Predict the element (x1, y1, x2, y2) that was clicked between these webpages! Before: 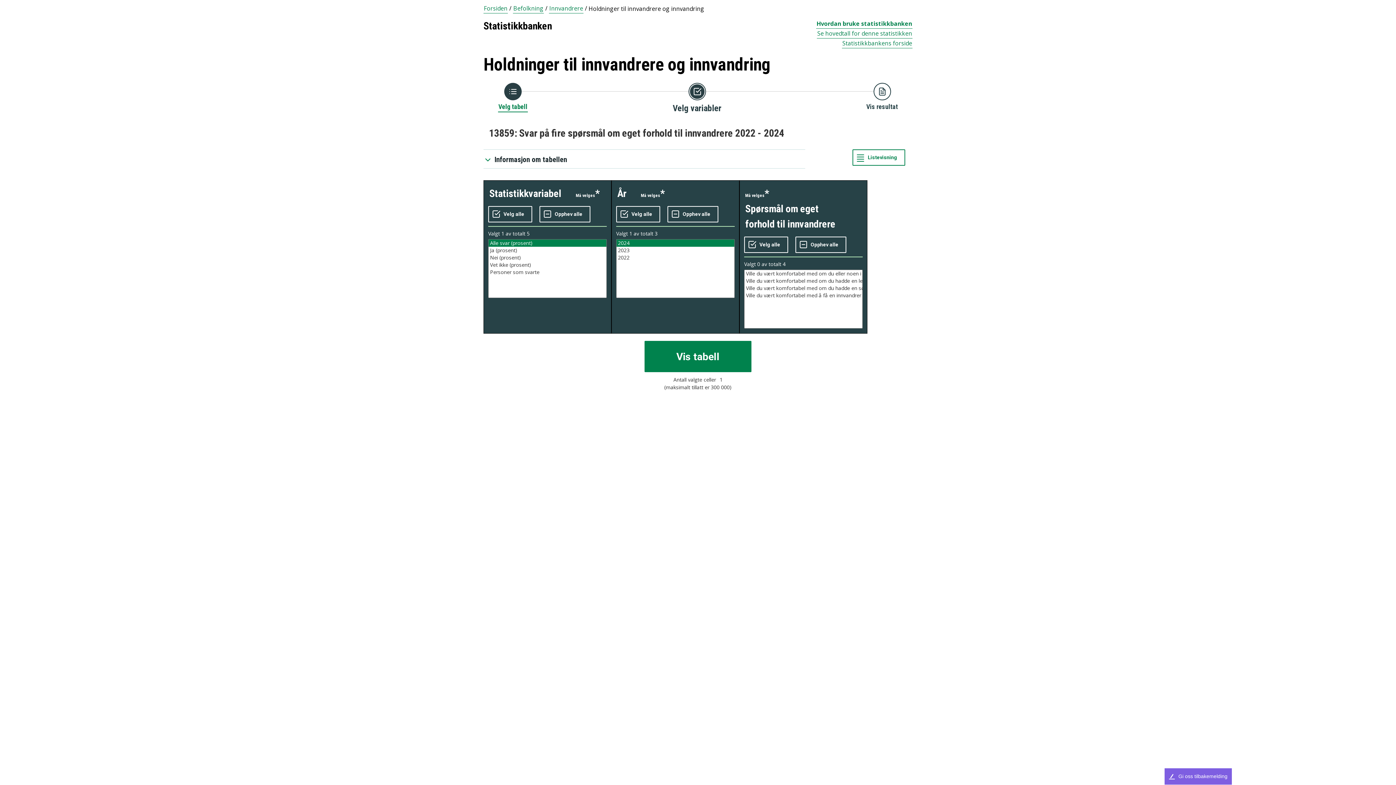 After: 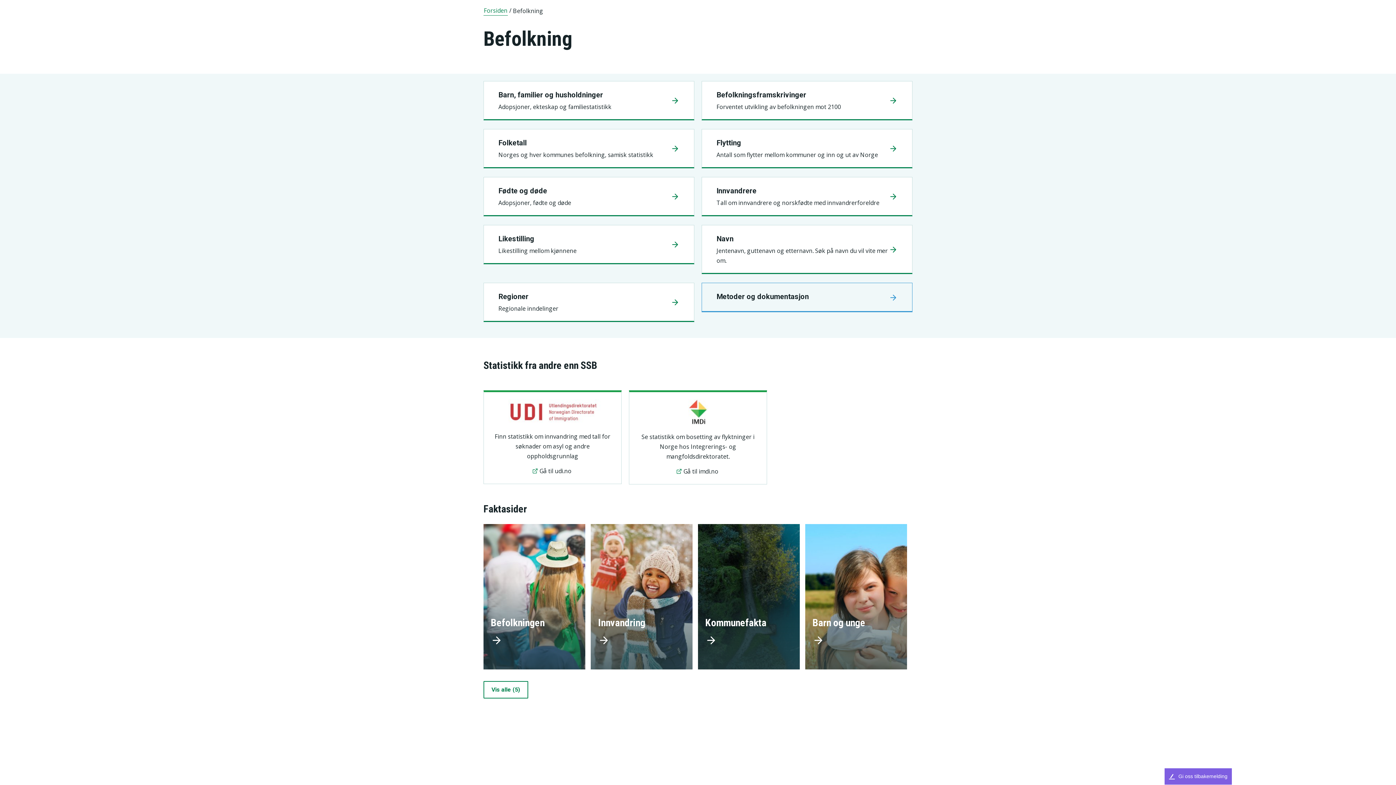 Action: label: Befolkning bbox: (513, 4, 544, 13)